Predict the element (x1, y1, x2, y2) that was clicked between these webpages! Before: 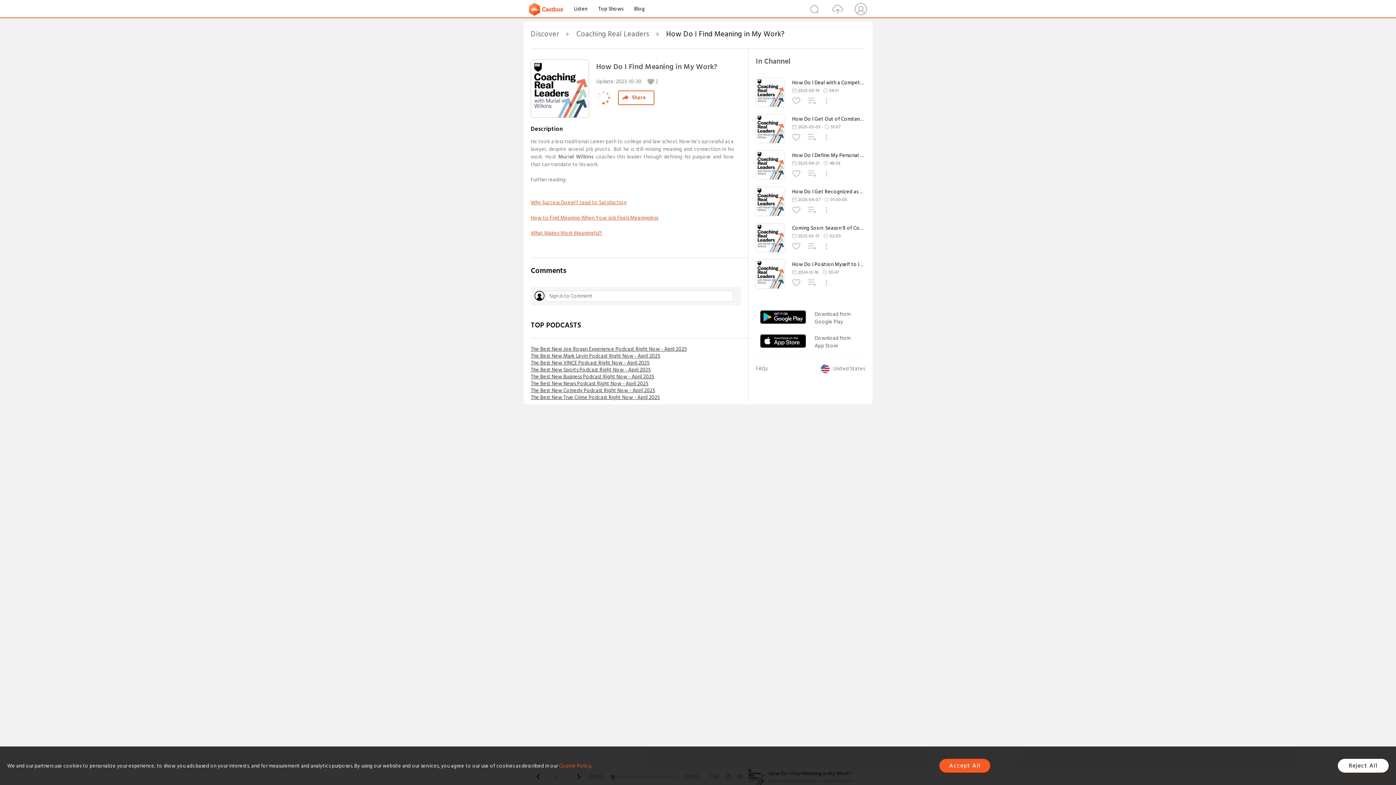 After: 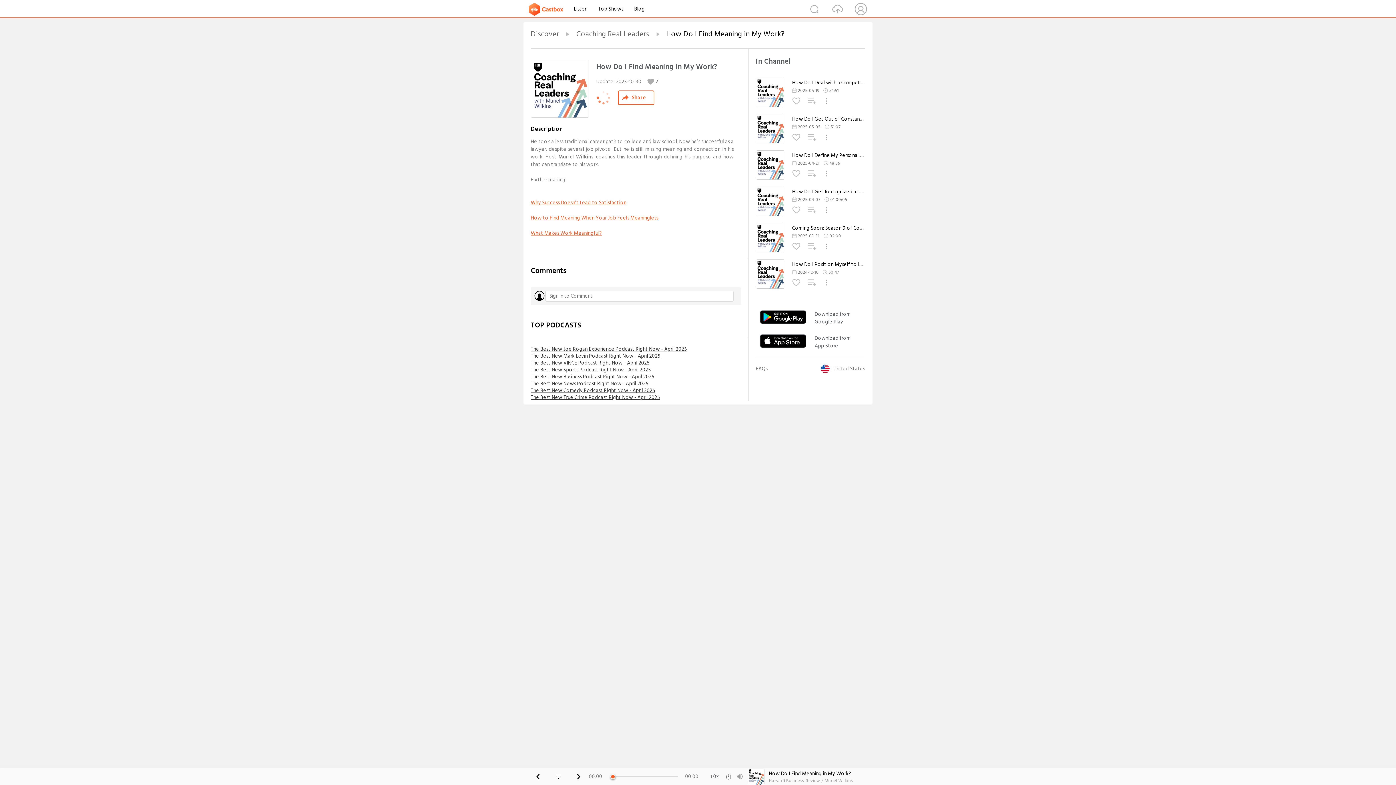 Action: bbox: (939, 759, 990, 773) label: Accept All